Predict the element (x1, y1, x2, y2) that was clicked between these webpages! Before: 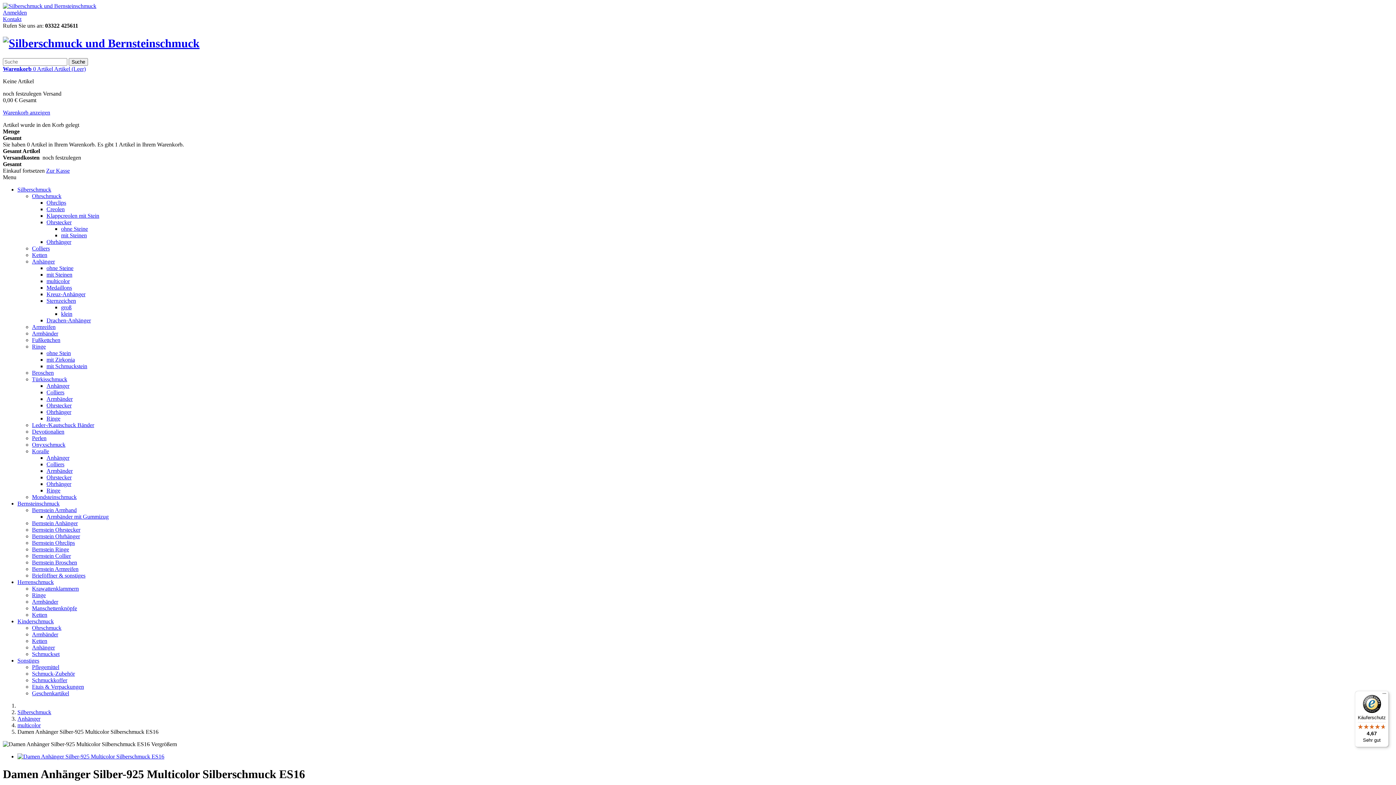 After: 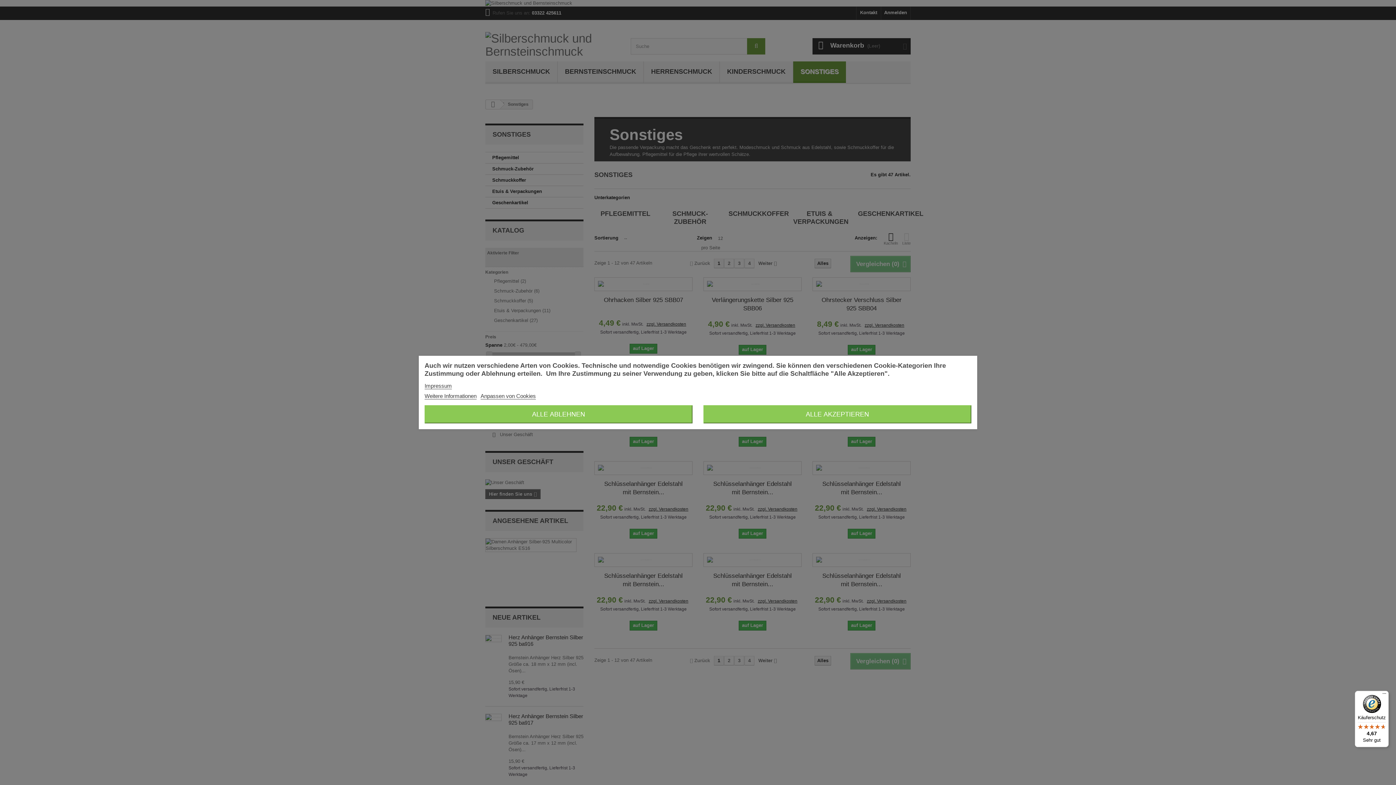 Action: label: Sonstiges bbox: (17, 657, 39, 663)